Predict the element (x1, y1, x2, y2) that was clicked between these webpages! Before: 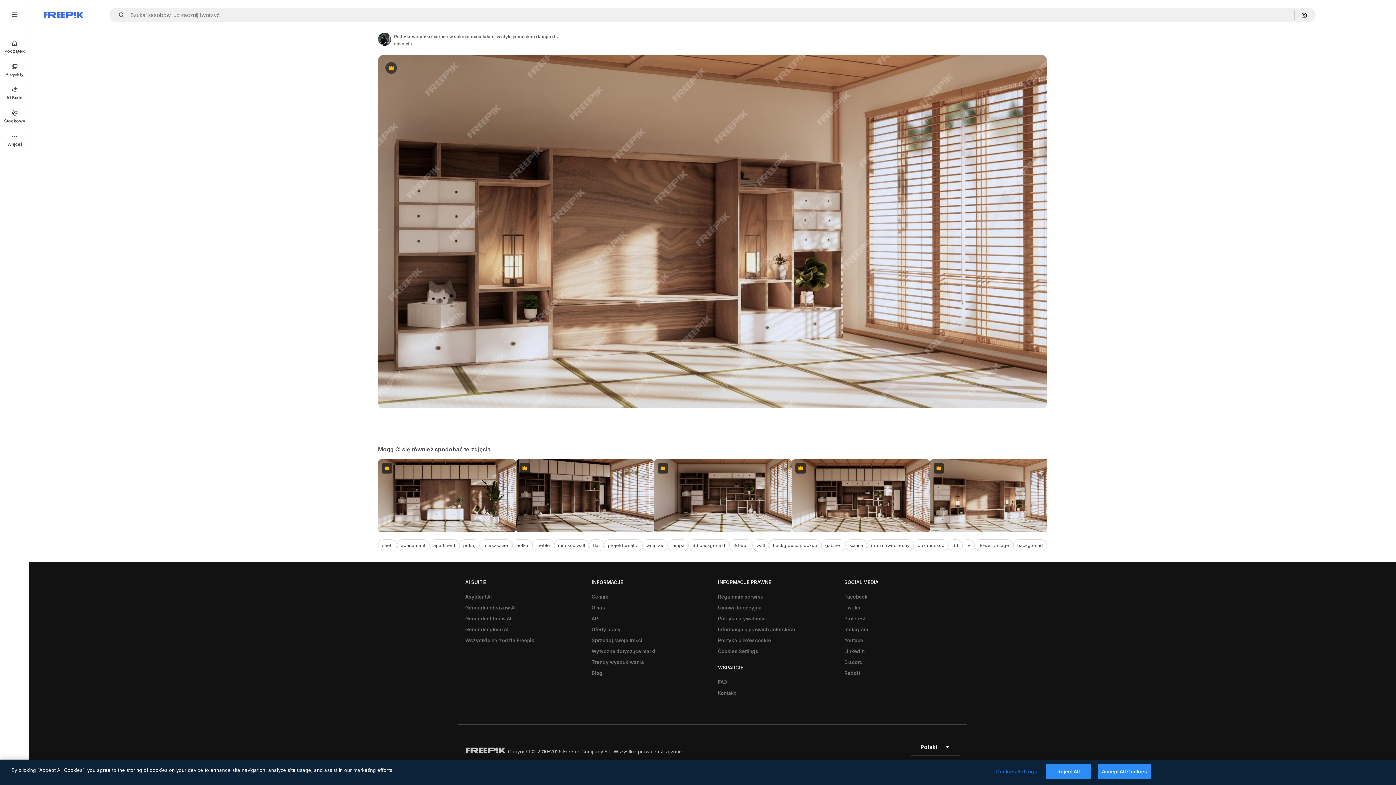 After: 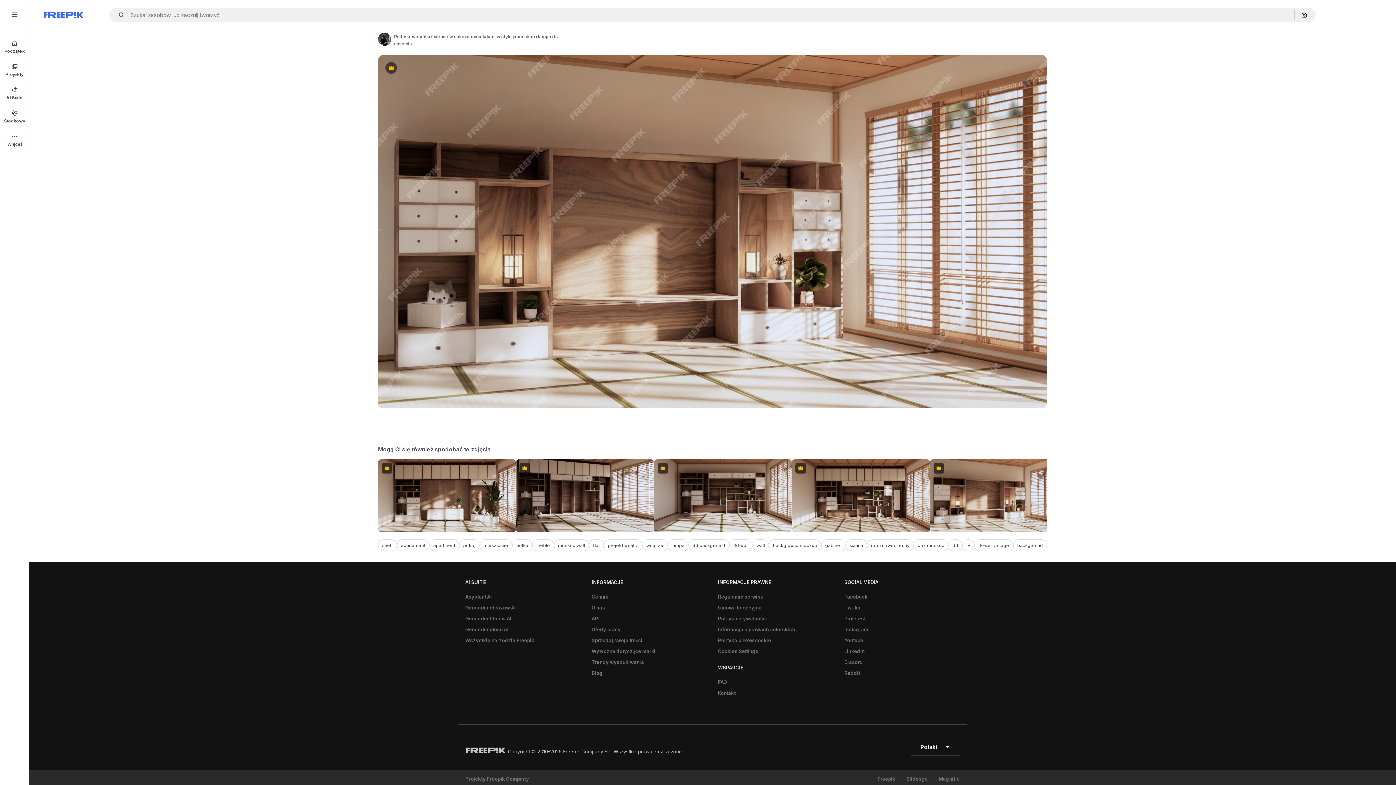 Action: label: Reject All bbox: (1046, 764, 1091, 779)